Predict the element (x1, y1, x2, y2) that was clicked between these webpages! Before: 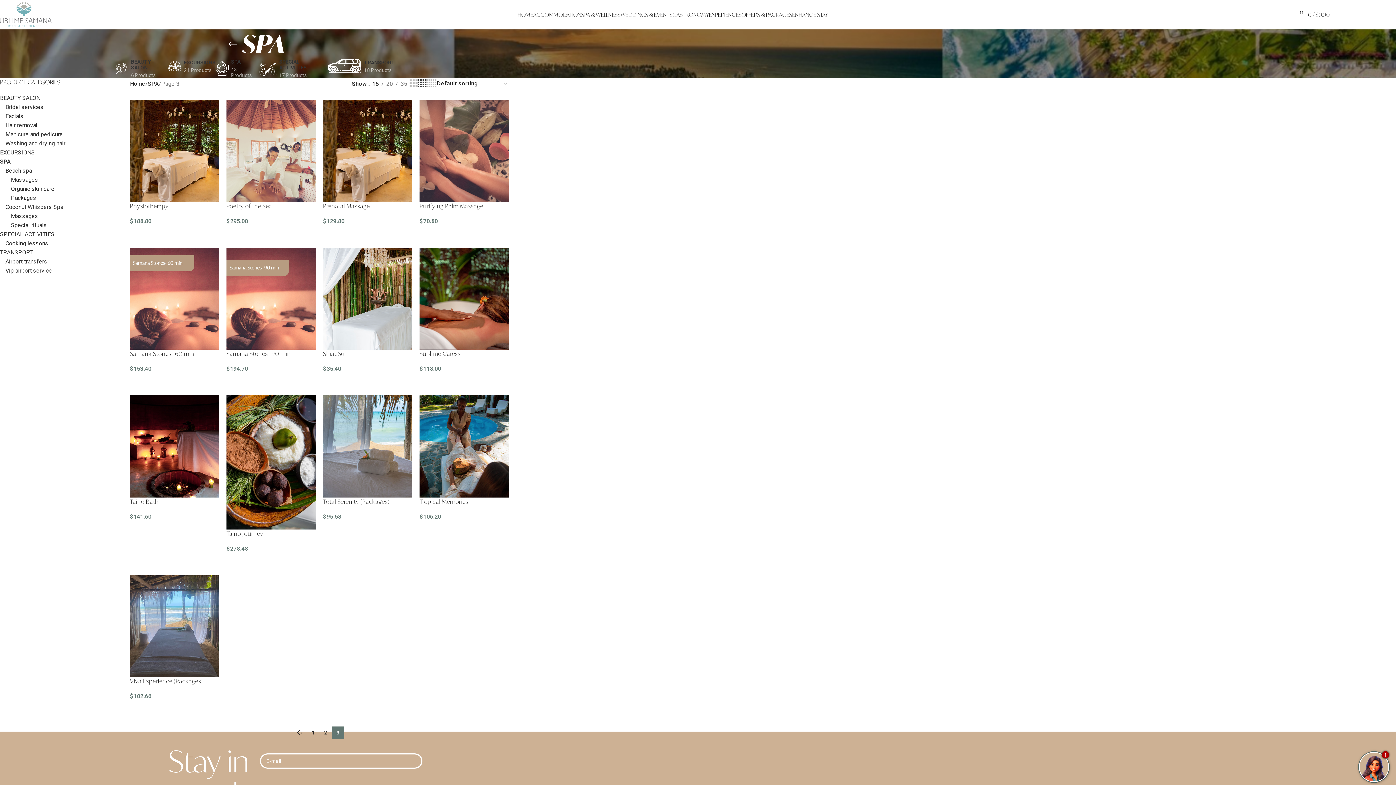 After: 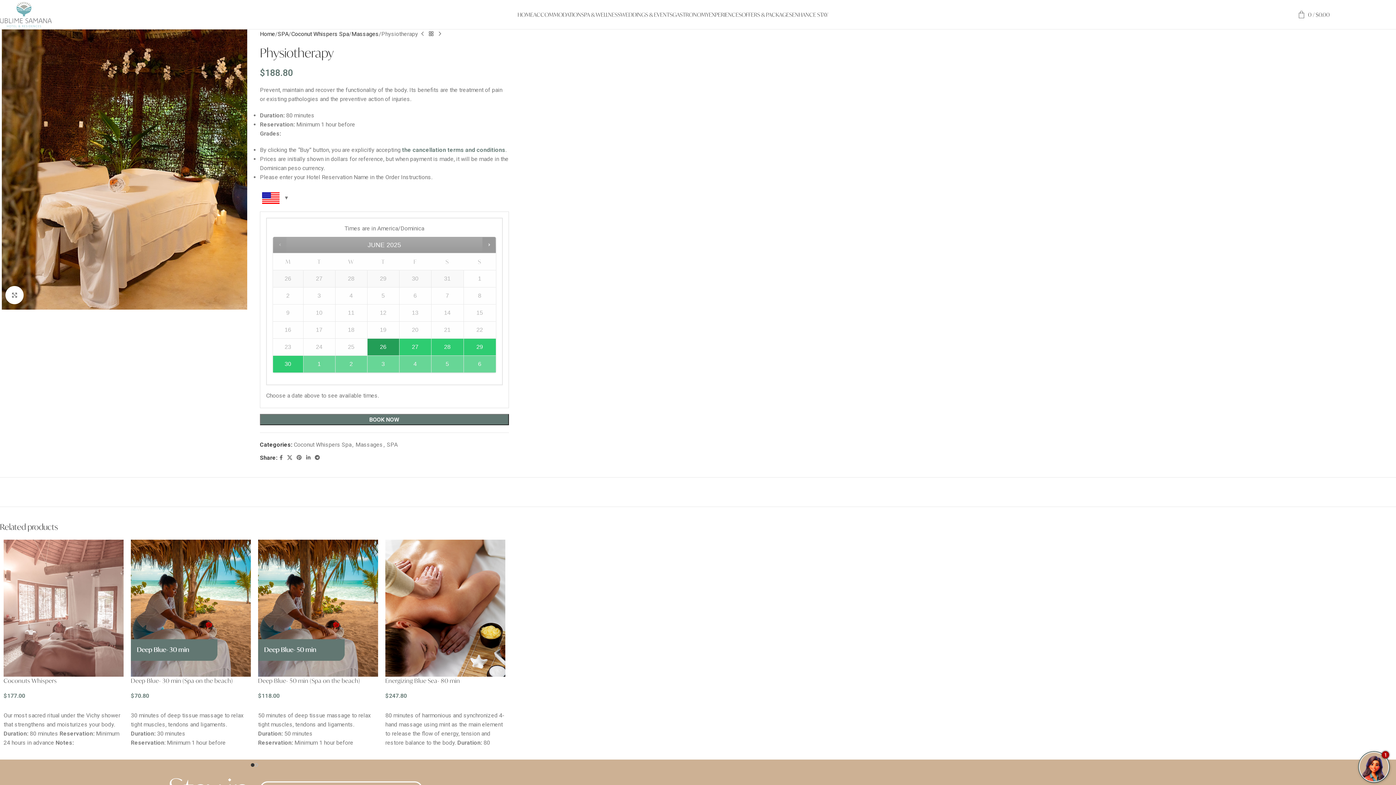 Action: bbox: (129, 100, 219, 202) label: Physiotherapy